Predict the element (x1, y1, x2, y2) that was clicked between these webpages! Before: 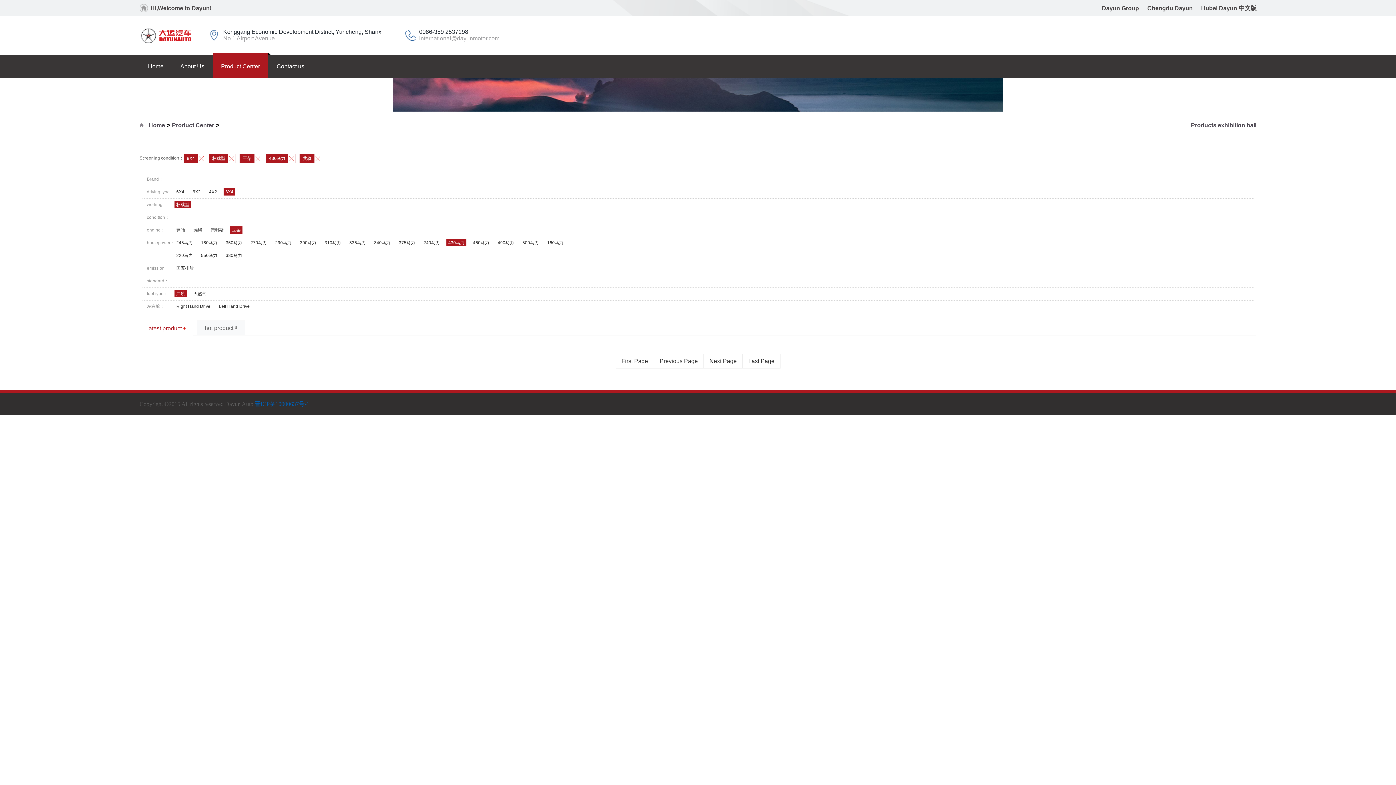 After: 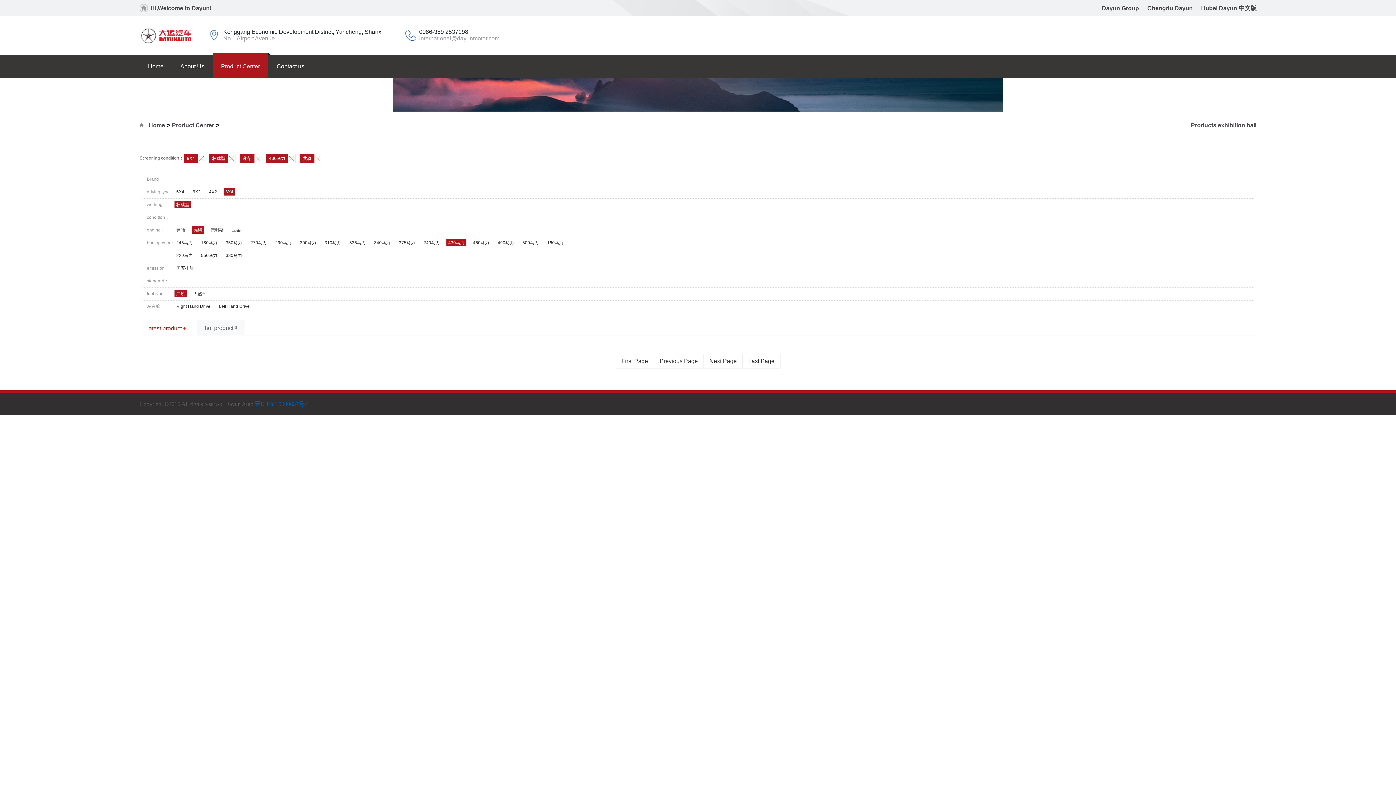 Action: bbox: (191, 226, 204, 233) label: 潍柴